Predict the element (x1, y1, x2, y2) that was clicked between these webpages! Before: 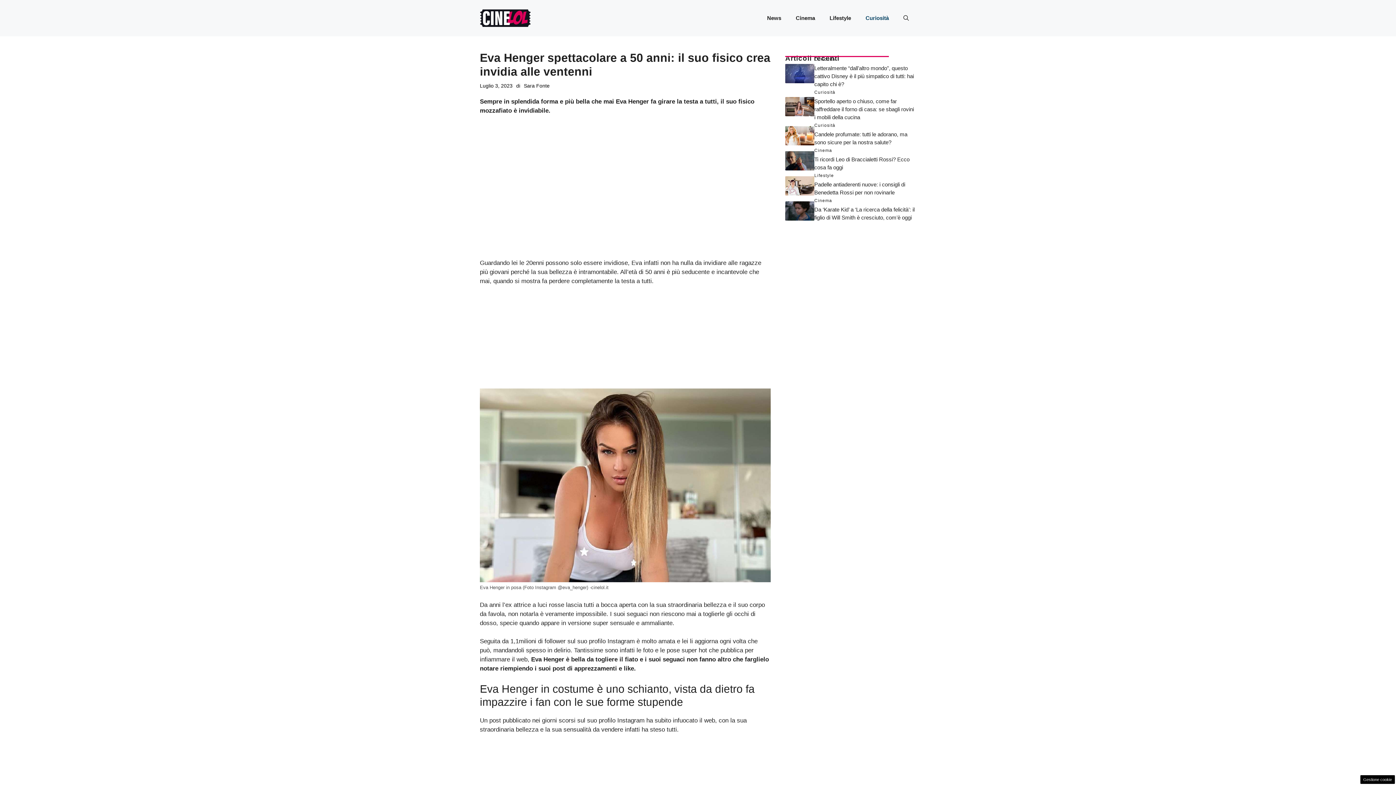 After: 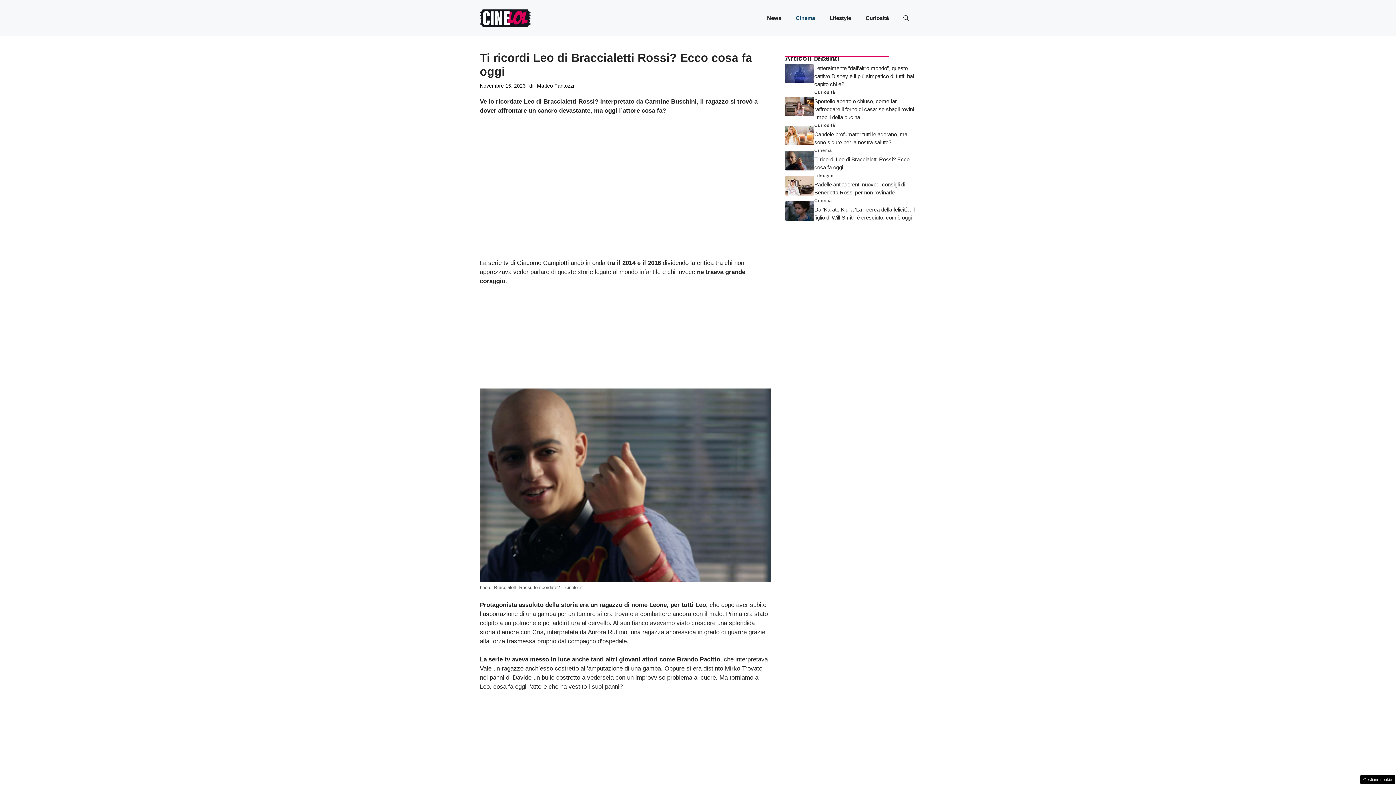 Action: bbox: (785, 157, 814, 163)